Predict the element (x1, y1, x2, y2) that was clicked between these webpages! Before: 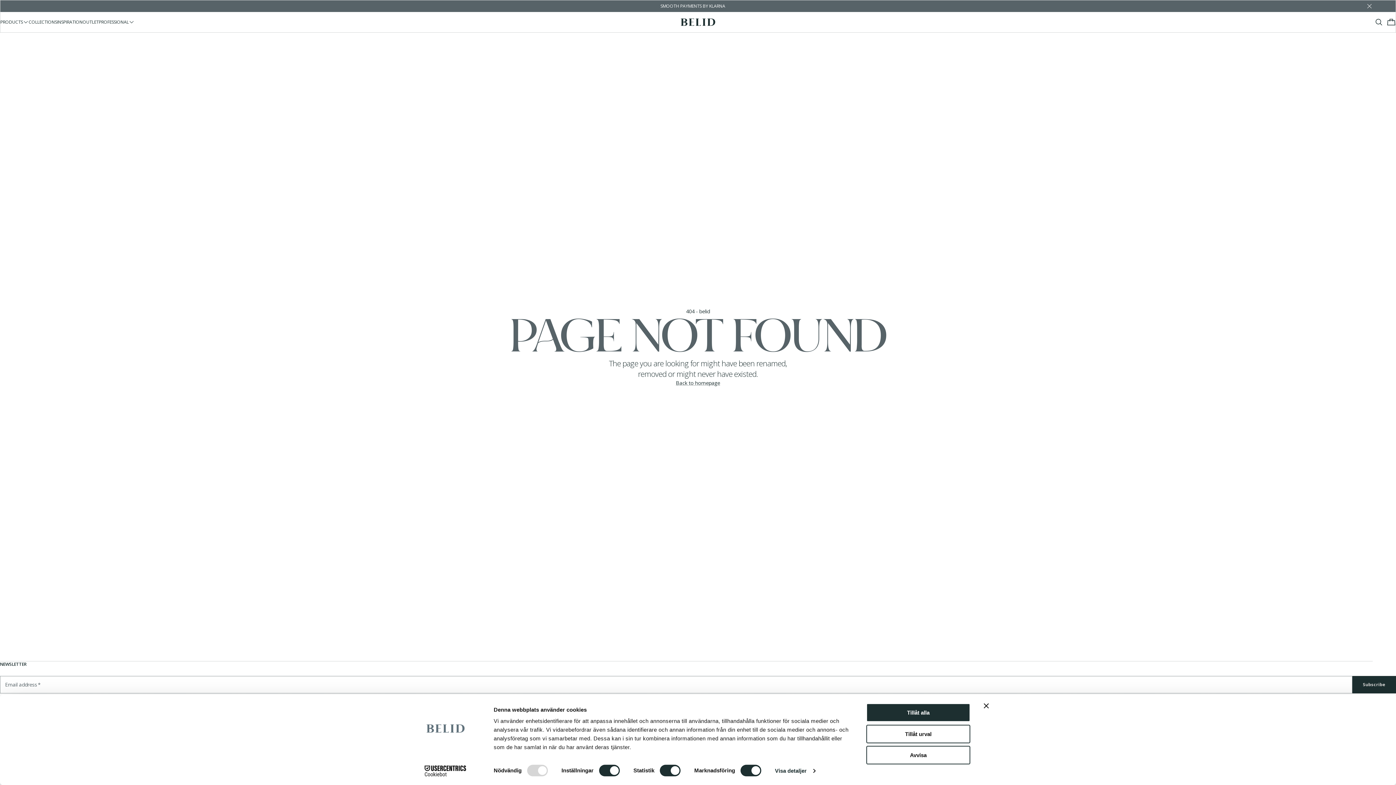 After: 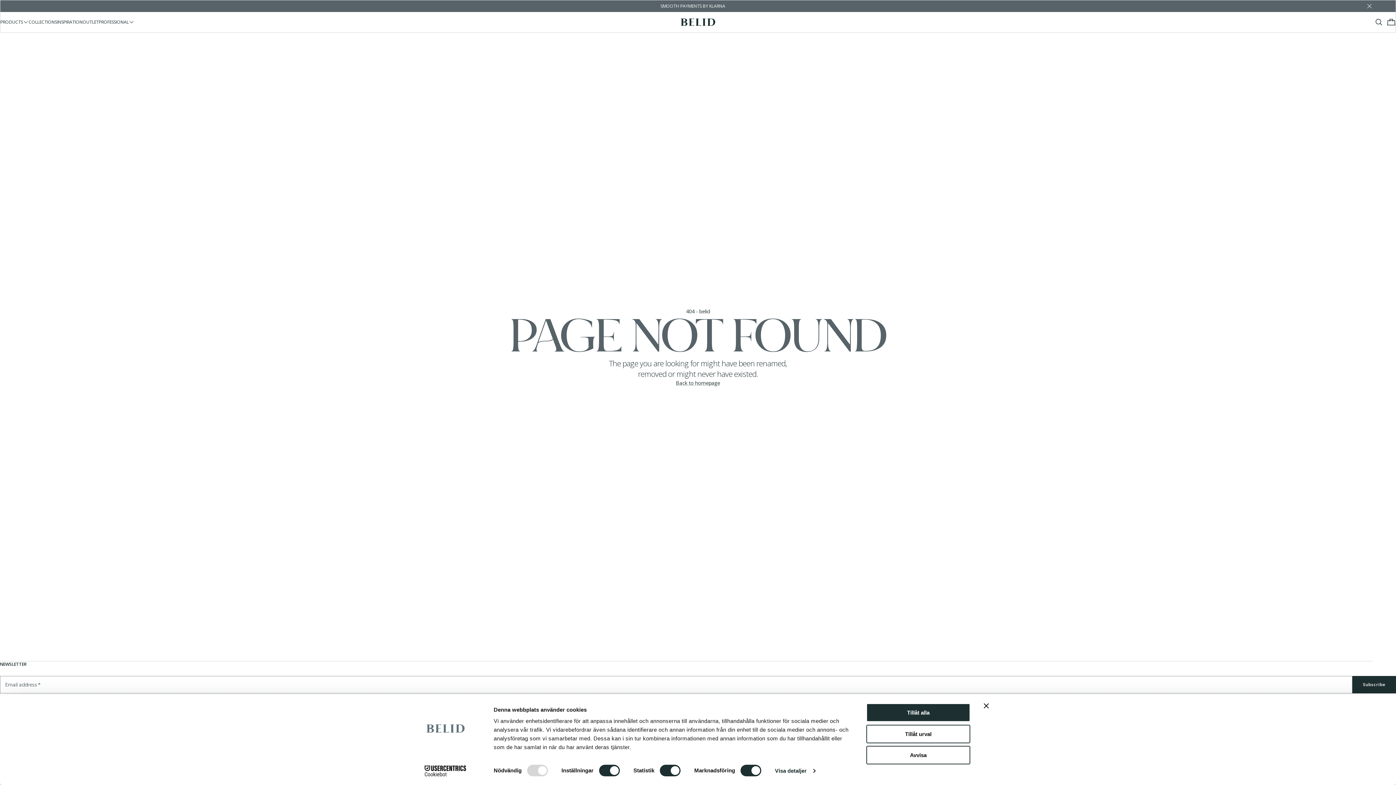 Action: bbox: (413, 765, 477, 776) label: Cookiebot - opens in a new window